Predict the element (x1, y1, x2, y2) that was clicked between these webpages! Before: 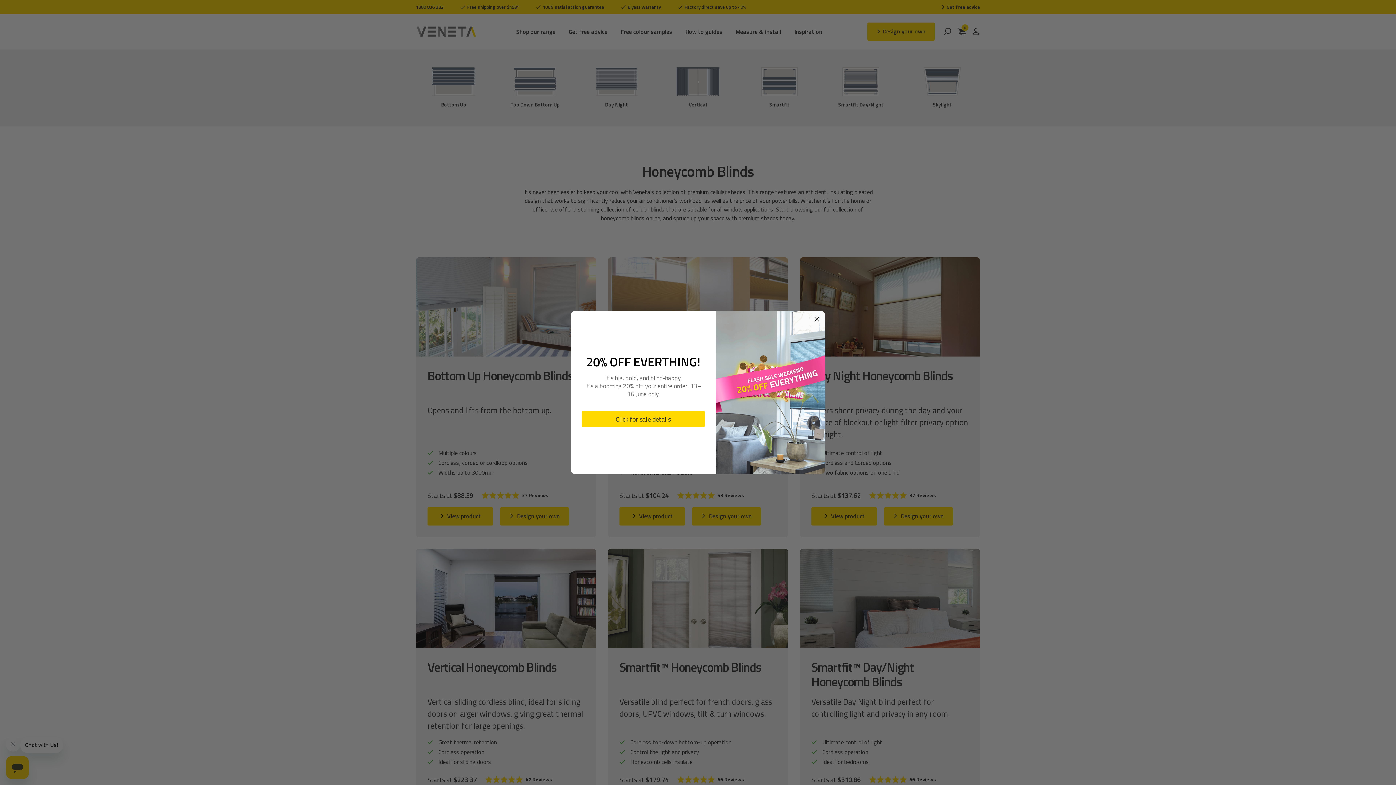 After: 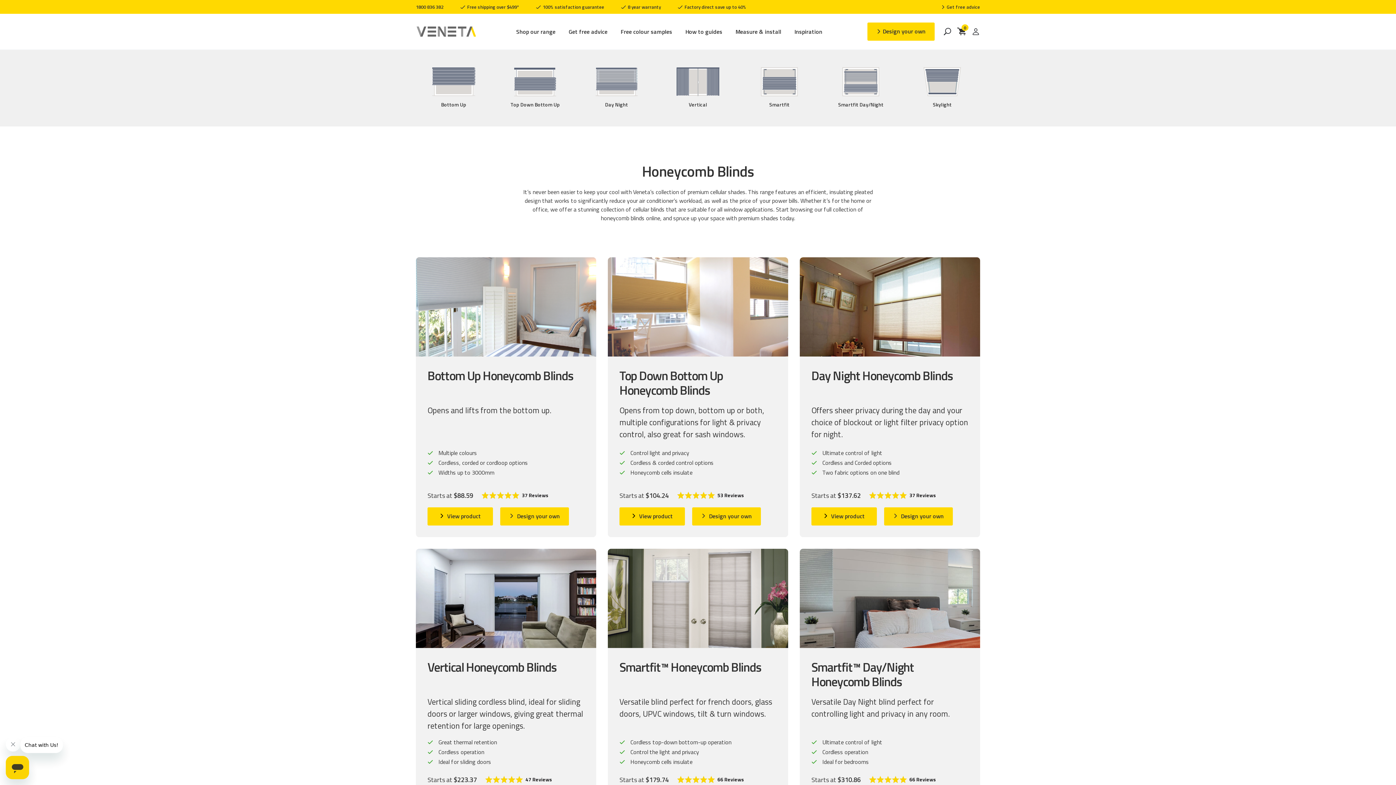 Action: bbox: (814, 314, 820, 323)